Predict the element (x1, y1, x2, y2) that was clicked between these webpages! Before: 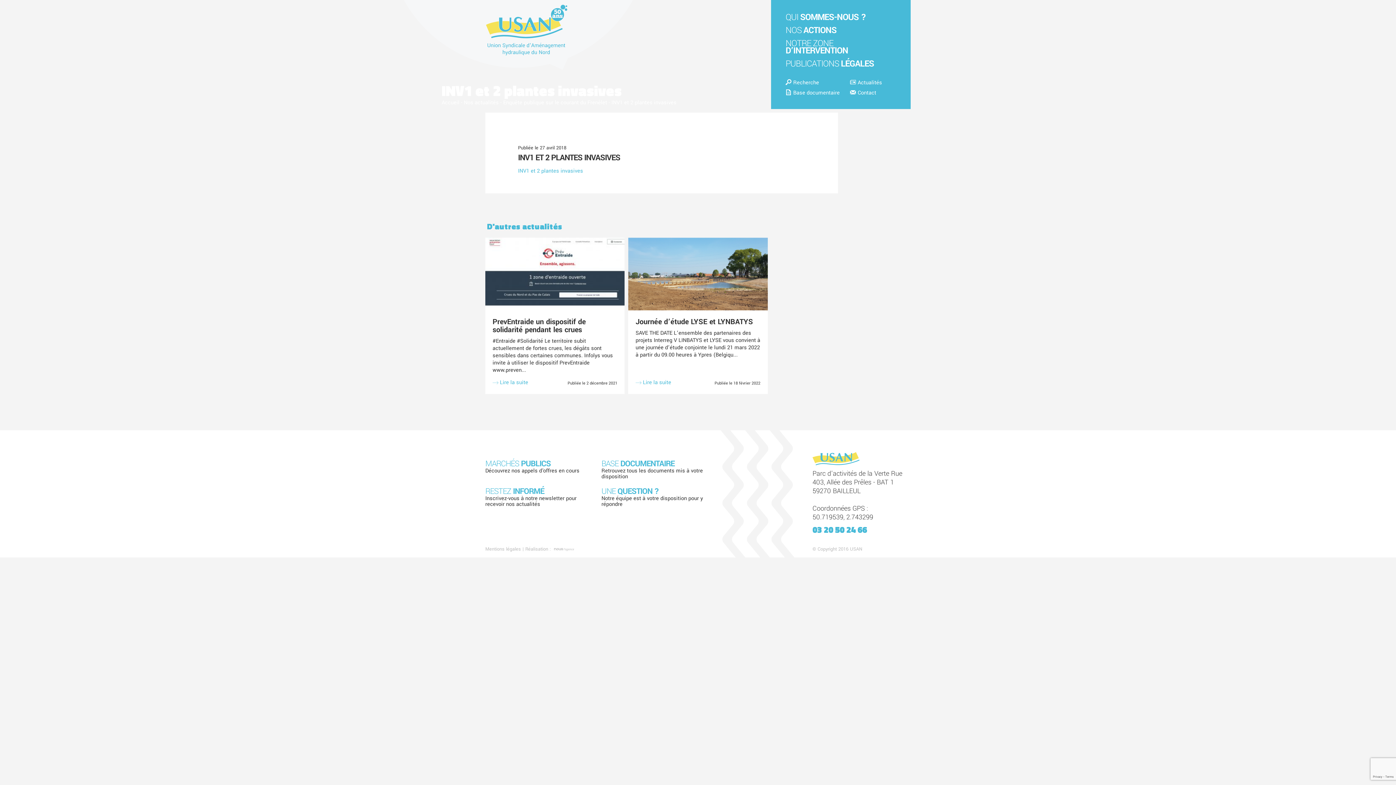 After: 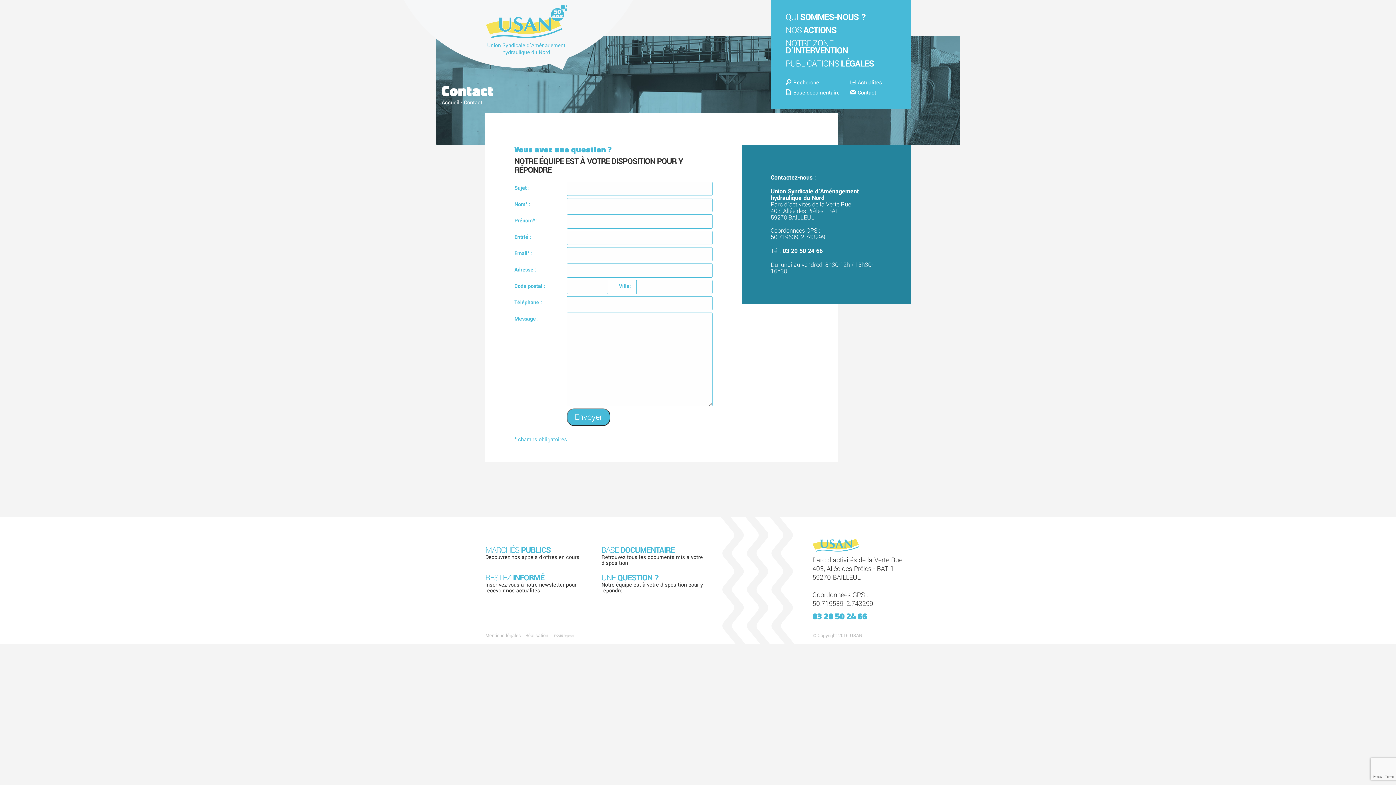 Action: bbox: (601, 487, 706, 507) label: UNE QUESTION ?
Notre équipe est à votre disposition pour y répondre